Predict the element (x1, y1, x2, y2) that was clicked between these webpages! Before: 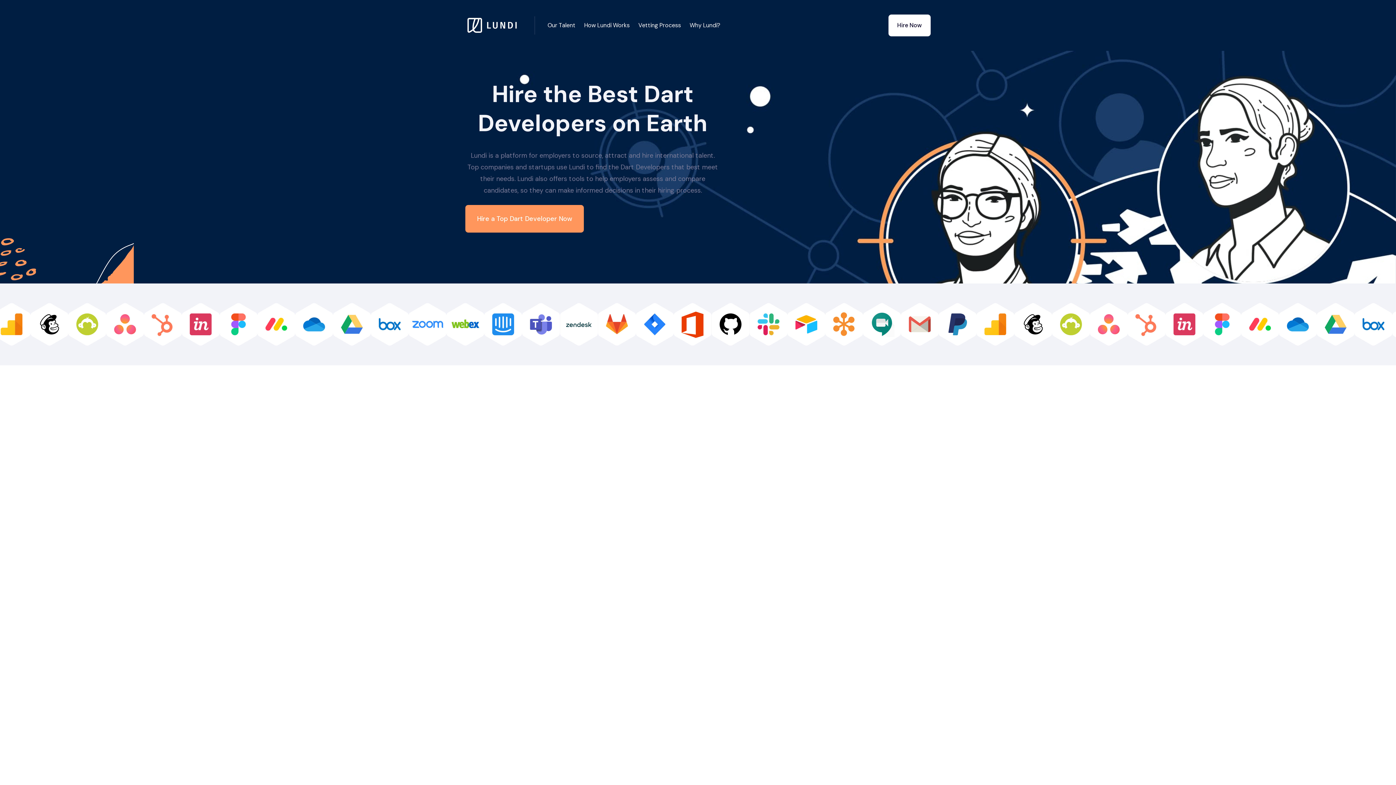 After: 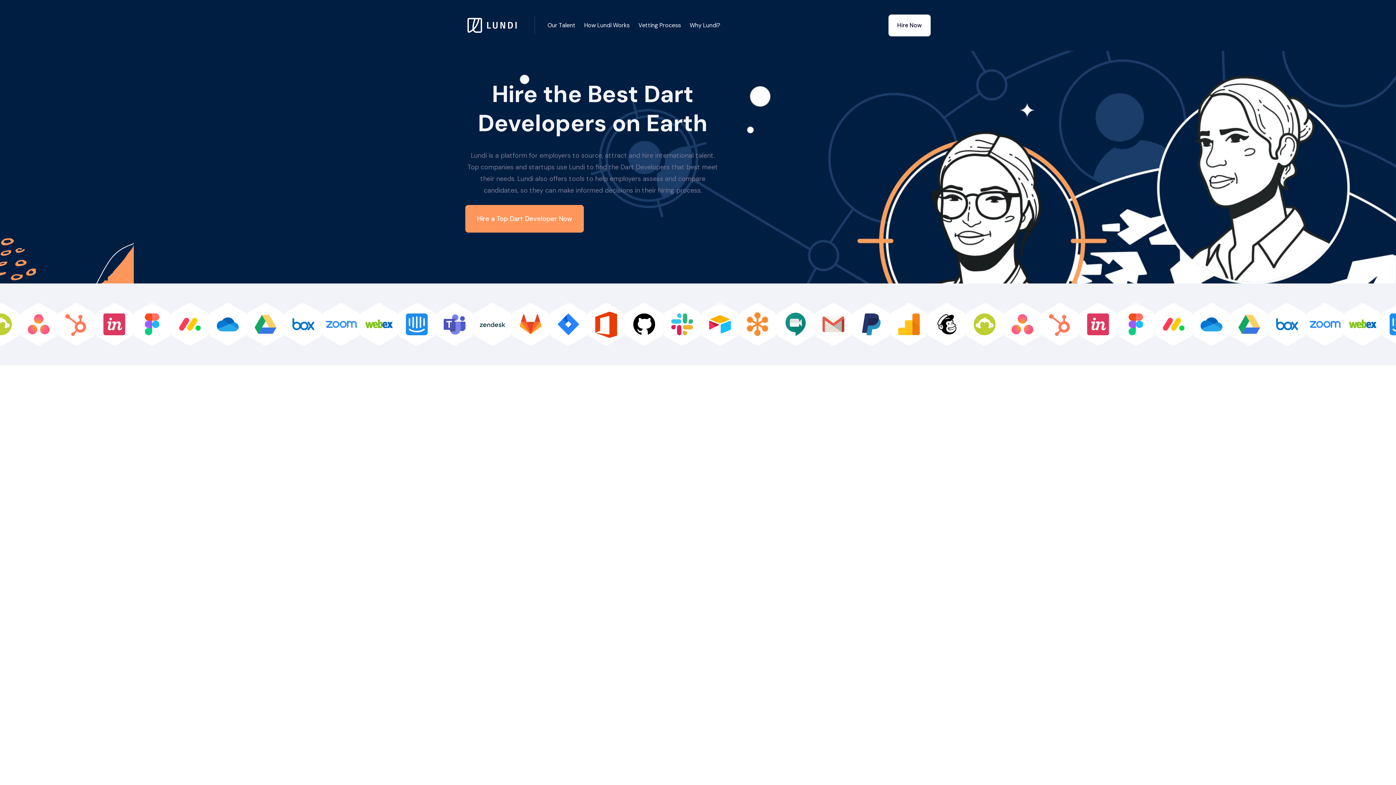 Action: label: Why Lundi? bbox: (687, 14, 725, 36)